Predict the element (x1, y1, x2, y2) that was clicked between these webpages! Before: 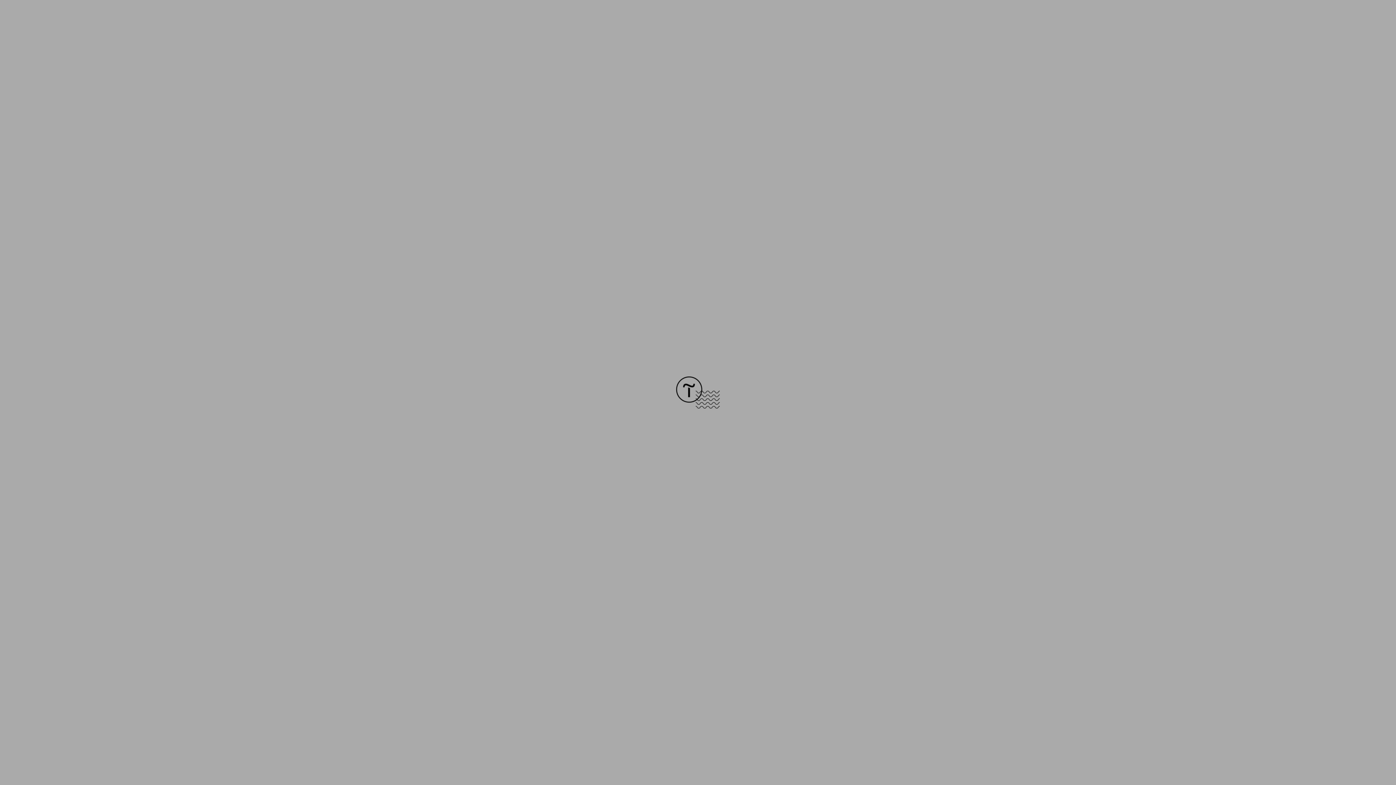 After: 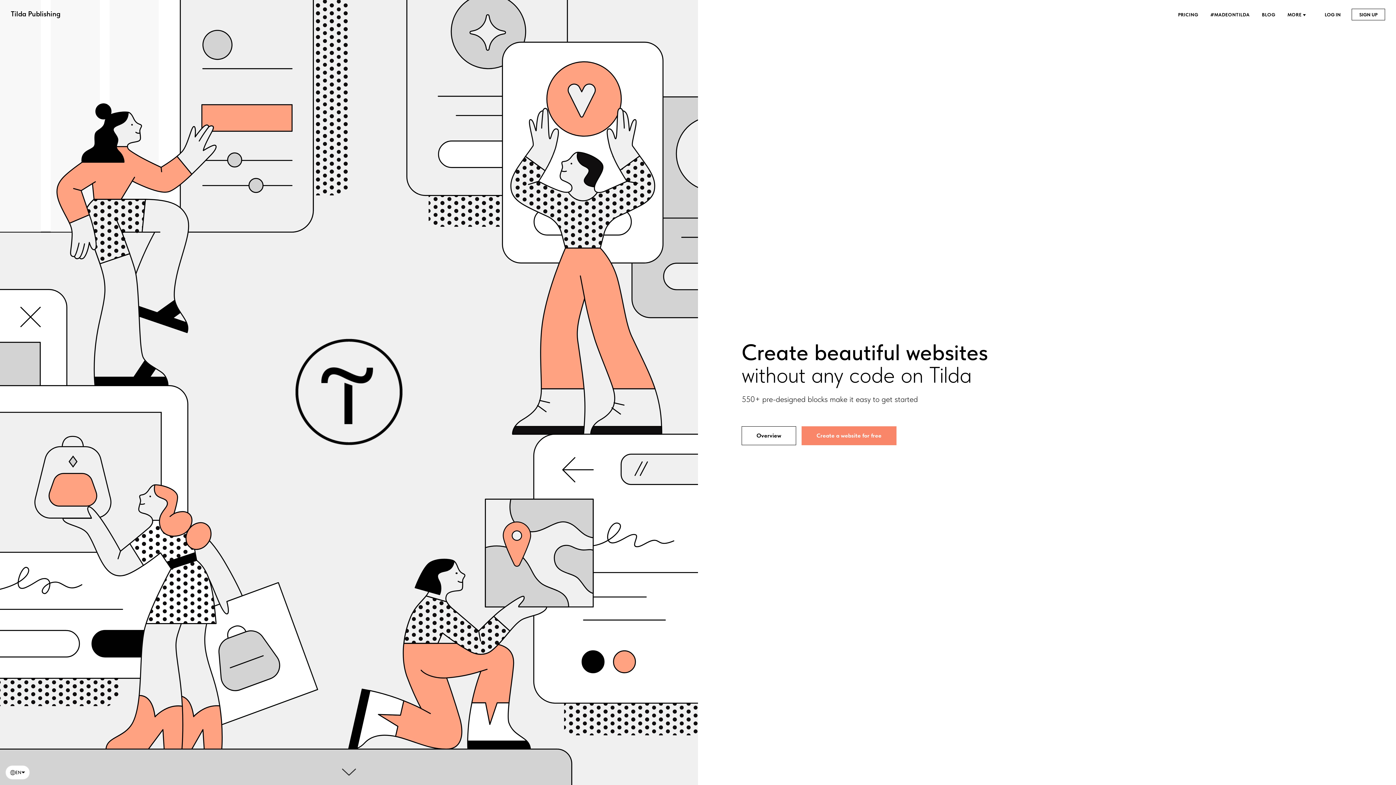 Action: bbox: (676, 403, 720, 409)